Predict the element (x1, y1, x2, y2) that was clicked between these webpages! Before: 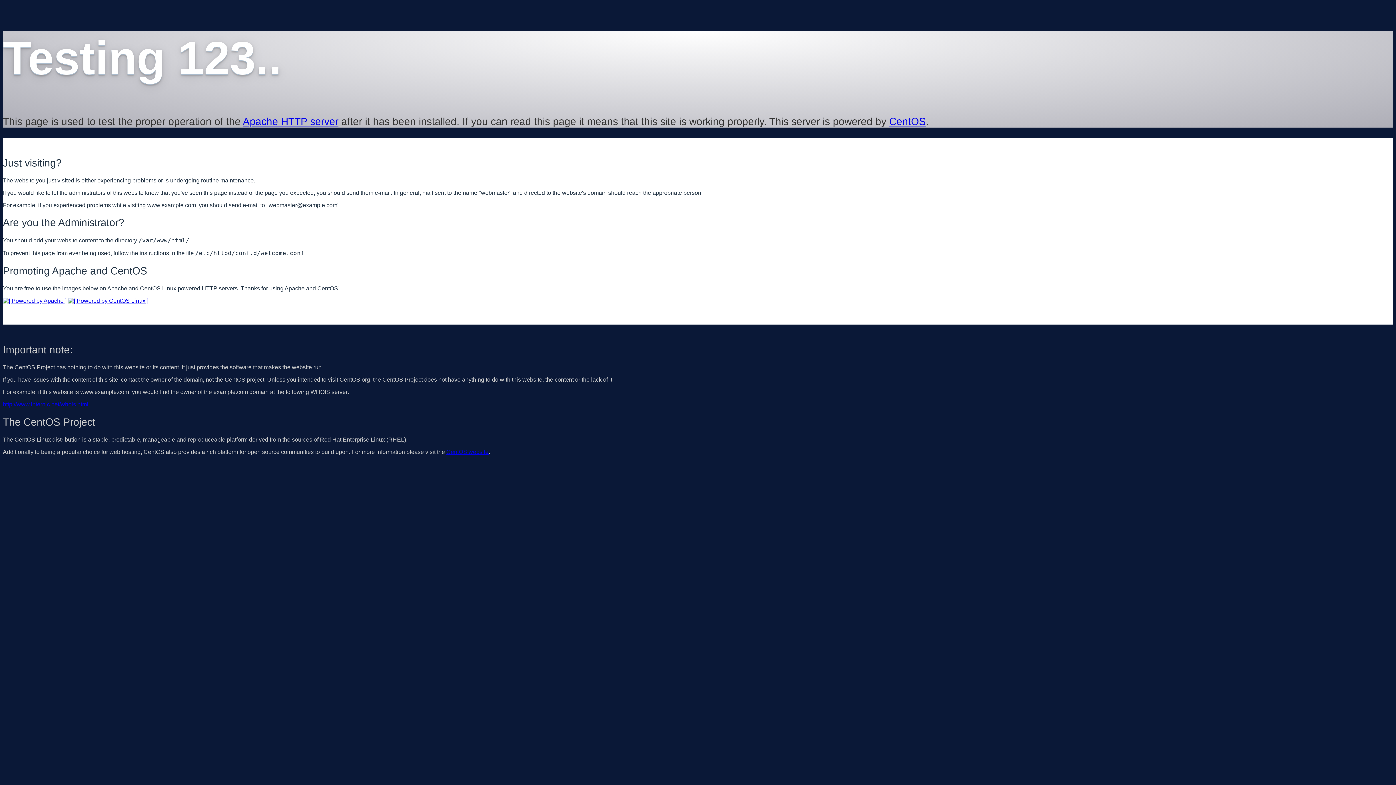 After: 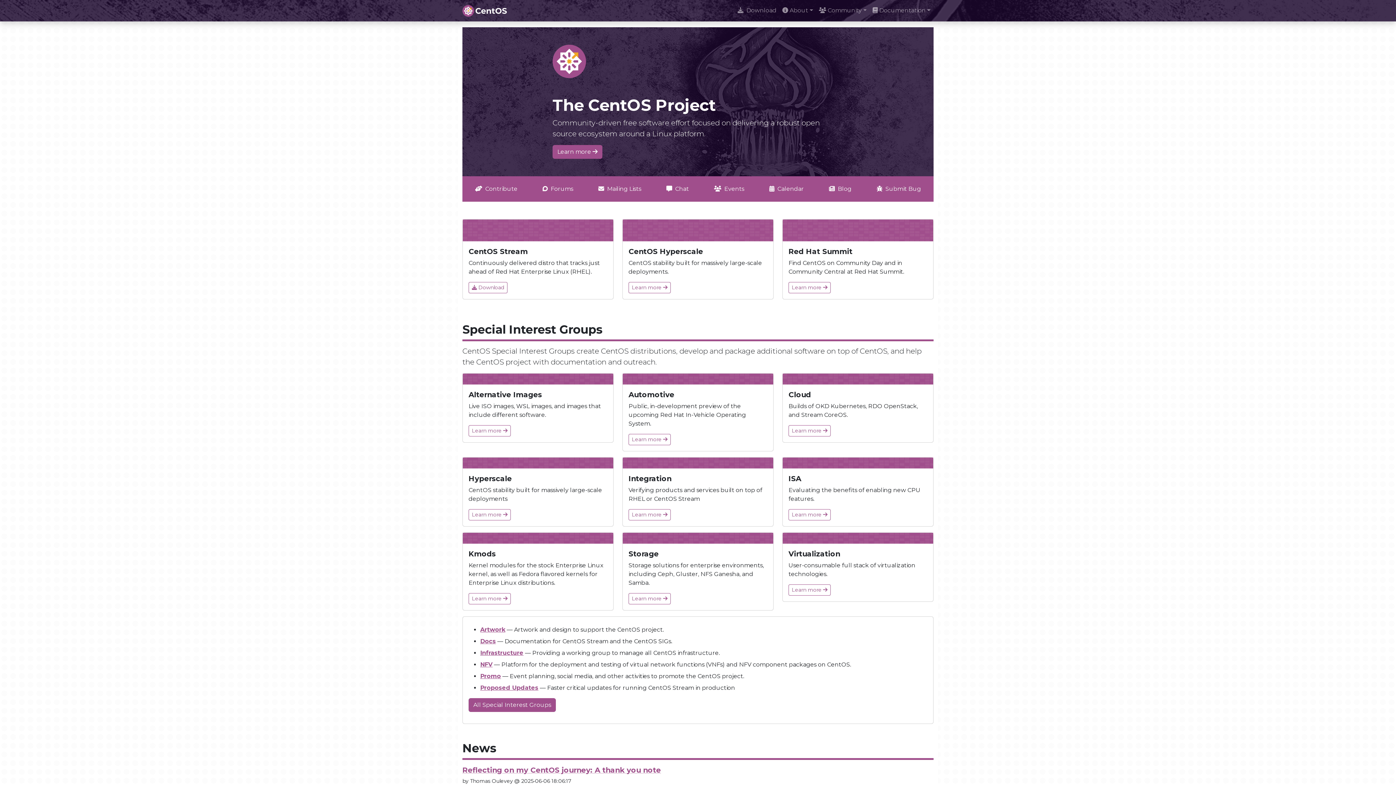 Action: bbox: (68, 297, 148, 303)